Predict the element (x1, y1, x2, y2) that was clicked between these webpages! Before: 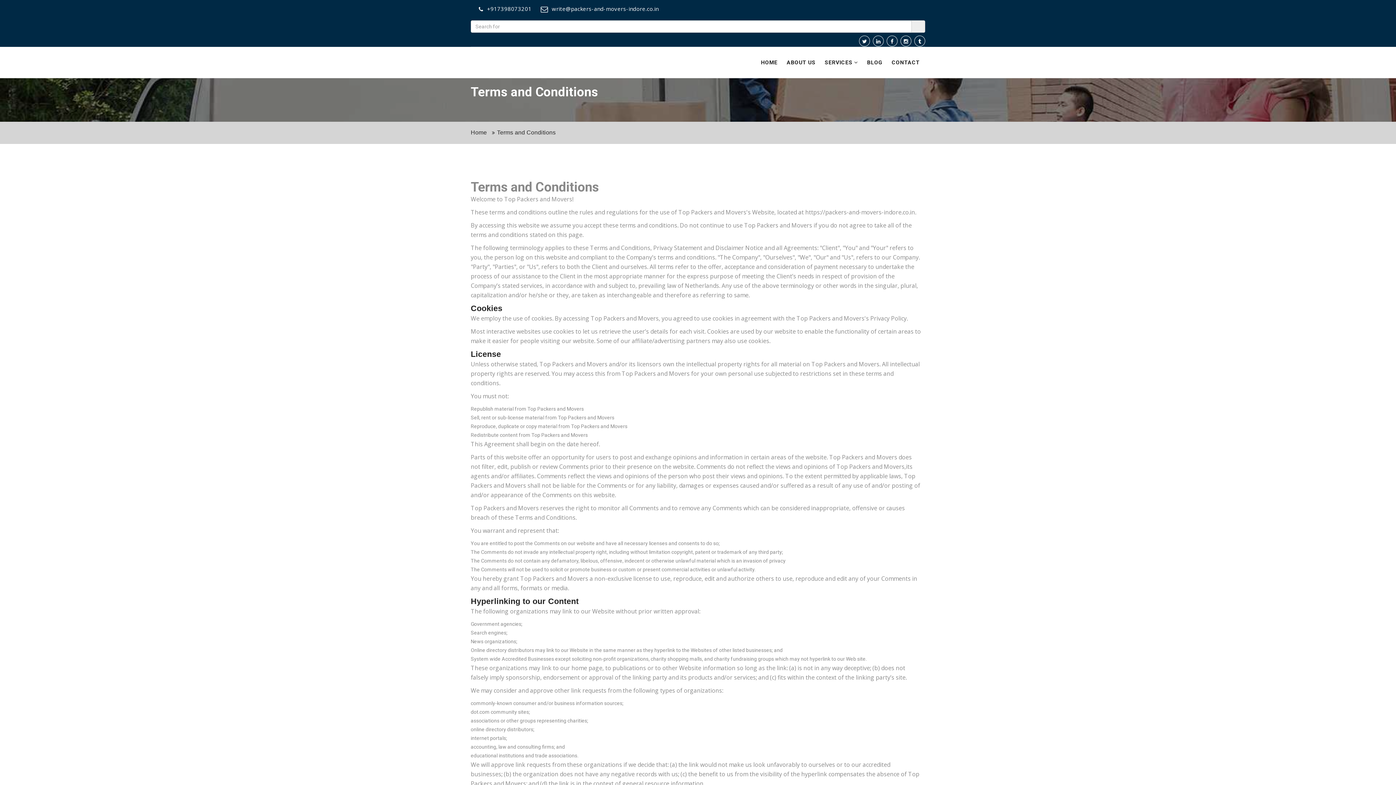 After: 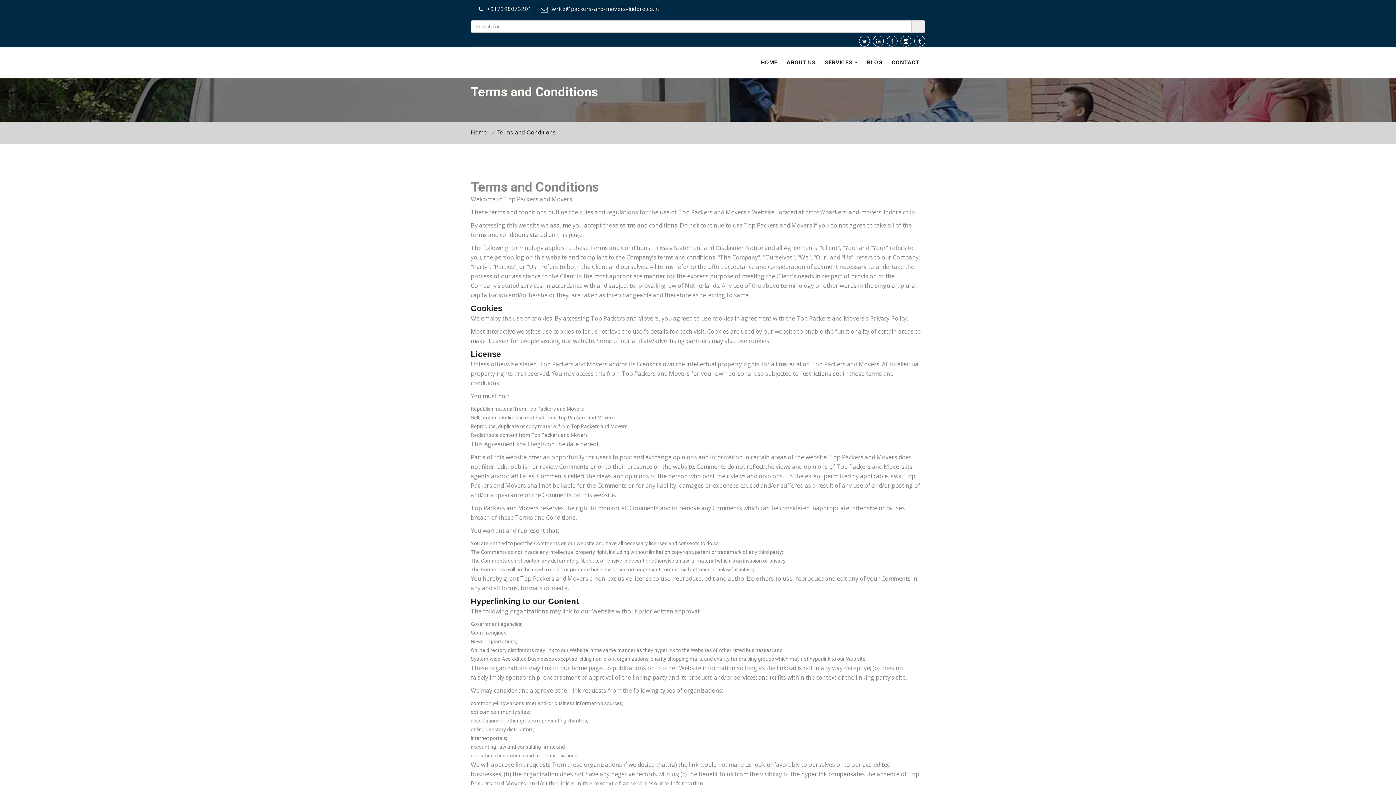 Action: bbox: (890, 38, 893, 44)